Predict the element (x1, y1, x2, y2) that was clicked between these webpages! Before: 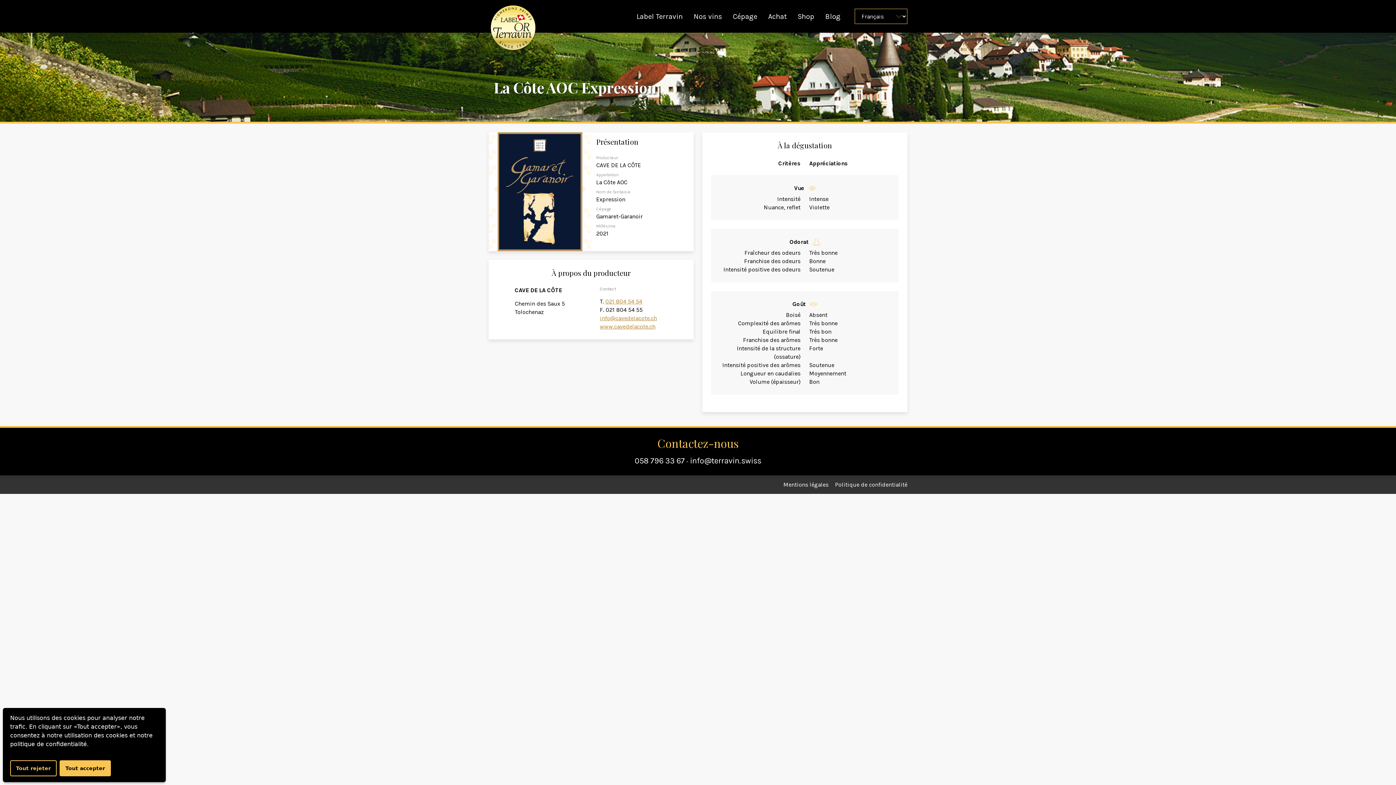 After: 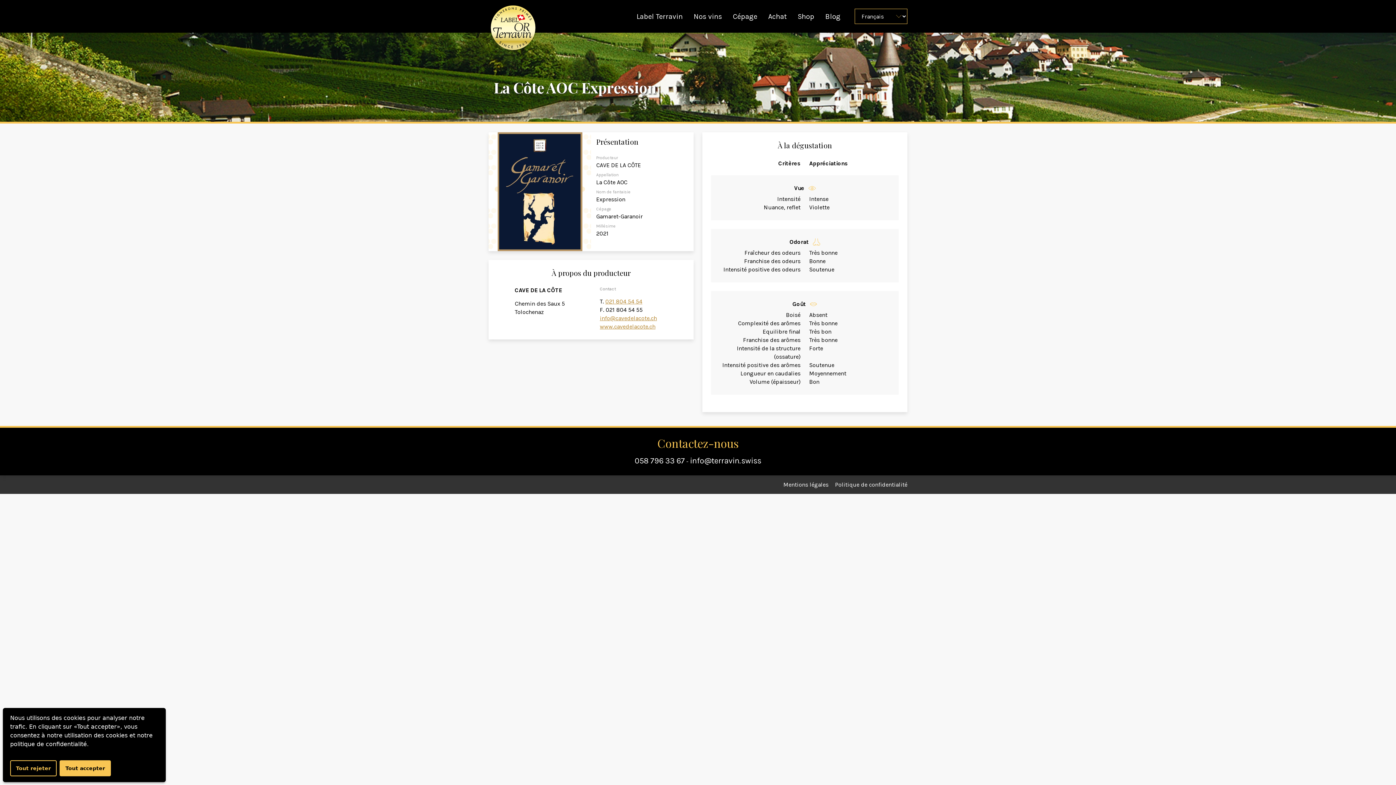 Action: bbox: (690, 456, 761, 465) label: info@terravin.swiss